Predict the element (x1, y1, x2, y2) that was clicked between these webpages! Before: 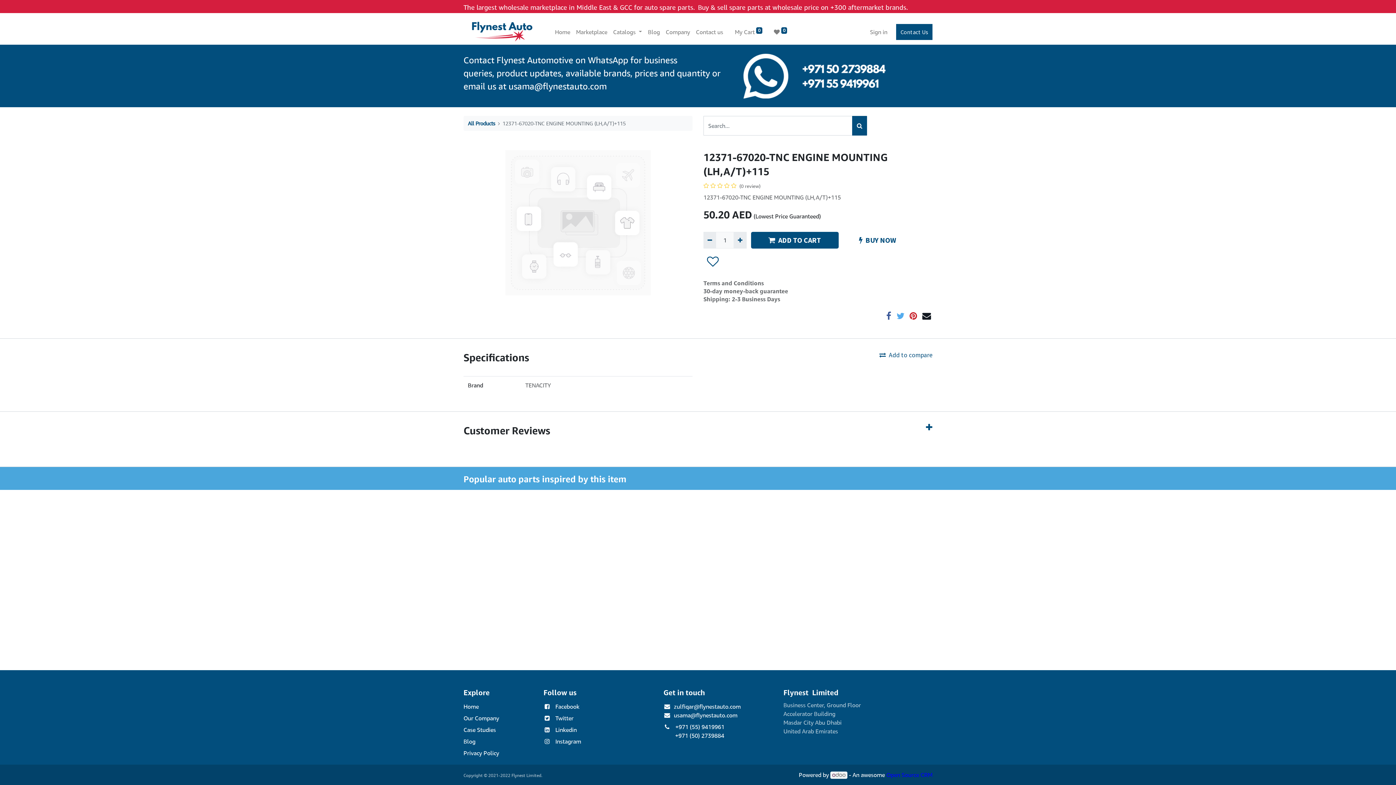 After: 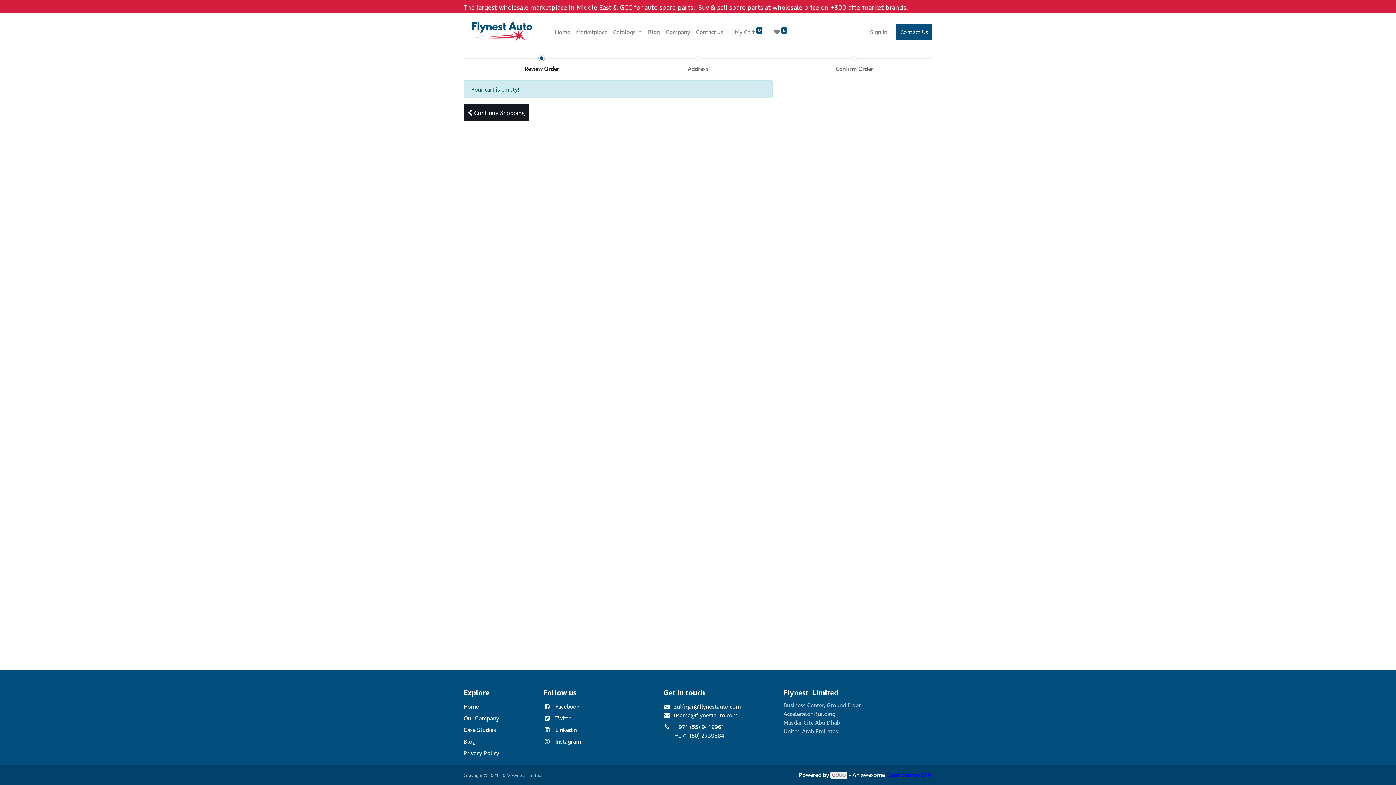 Action: bbox: (732, 24, 765, 39) label: My Cart 0